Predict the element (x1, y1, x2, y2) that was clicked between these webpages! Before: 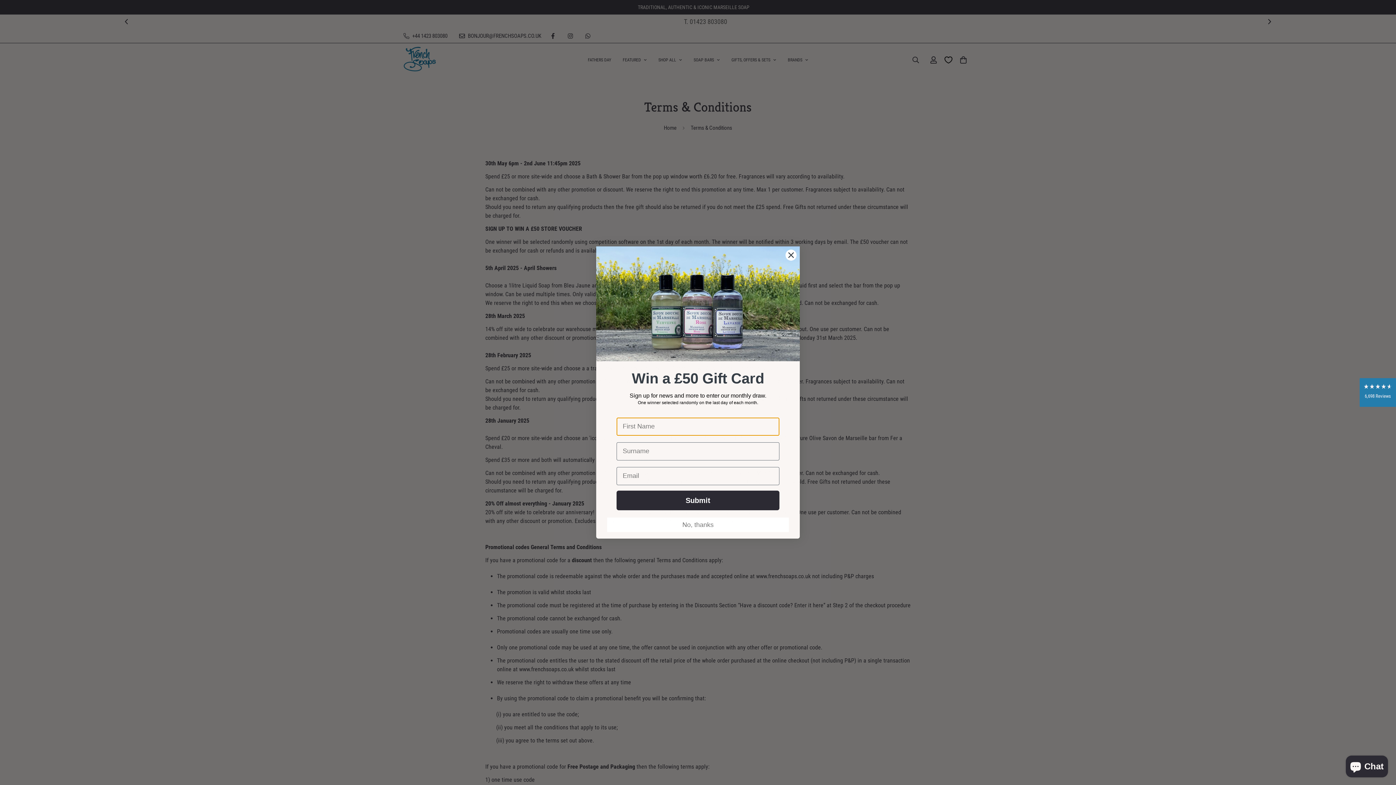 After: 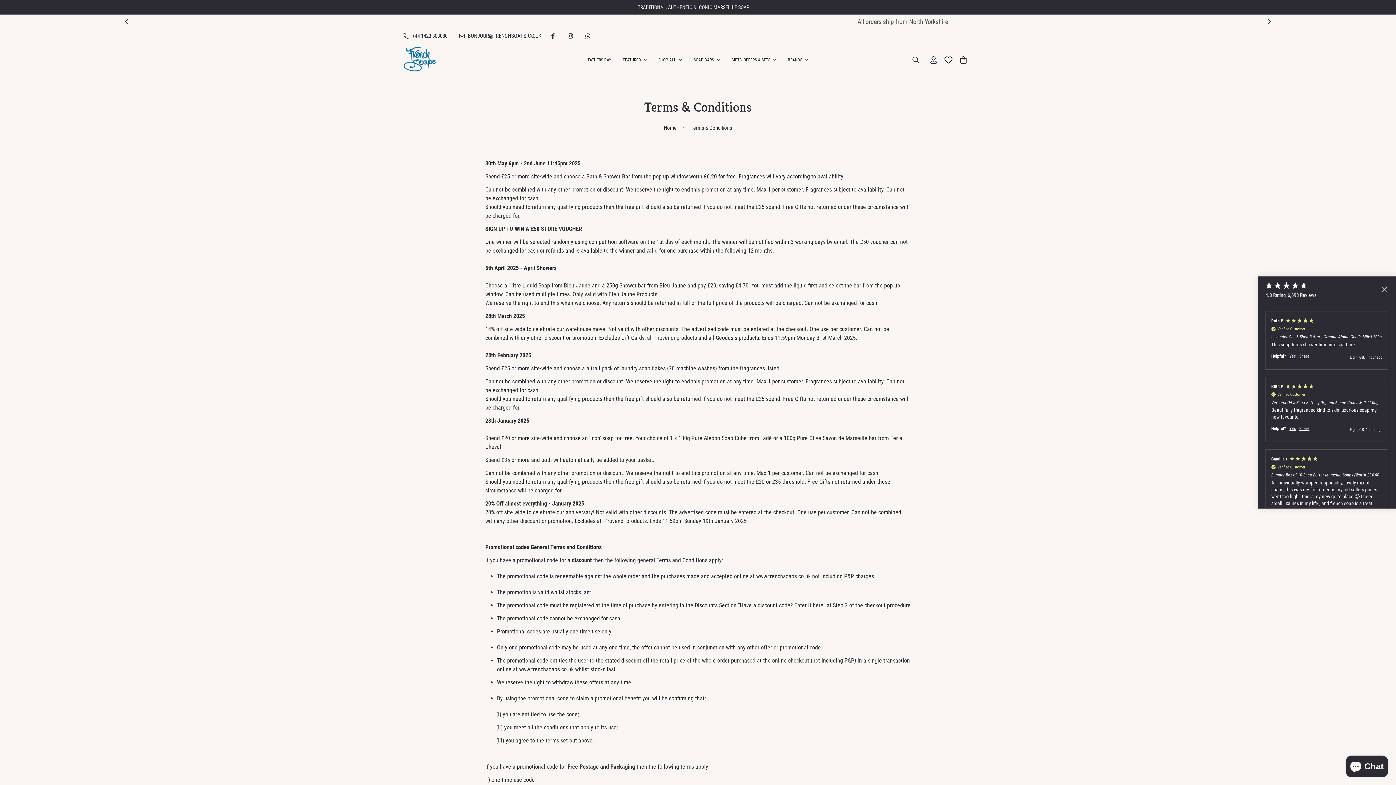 Action: bbox: (1360, 378, 1396, 407) label: 6,698 Reviews